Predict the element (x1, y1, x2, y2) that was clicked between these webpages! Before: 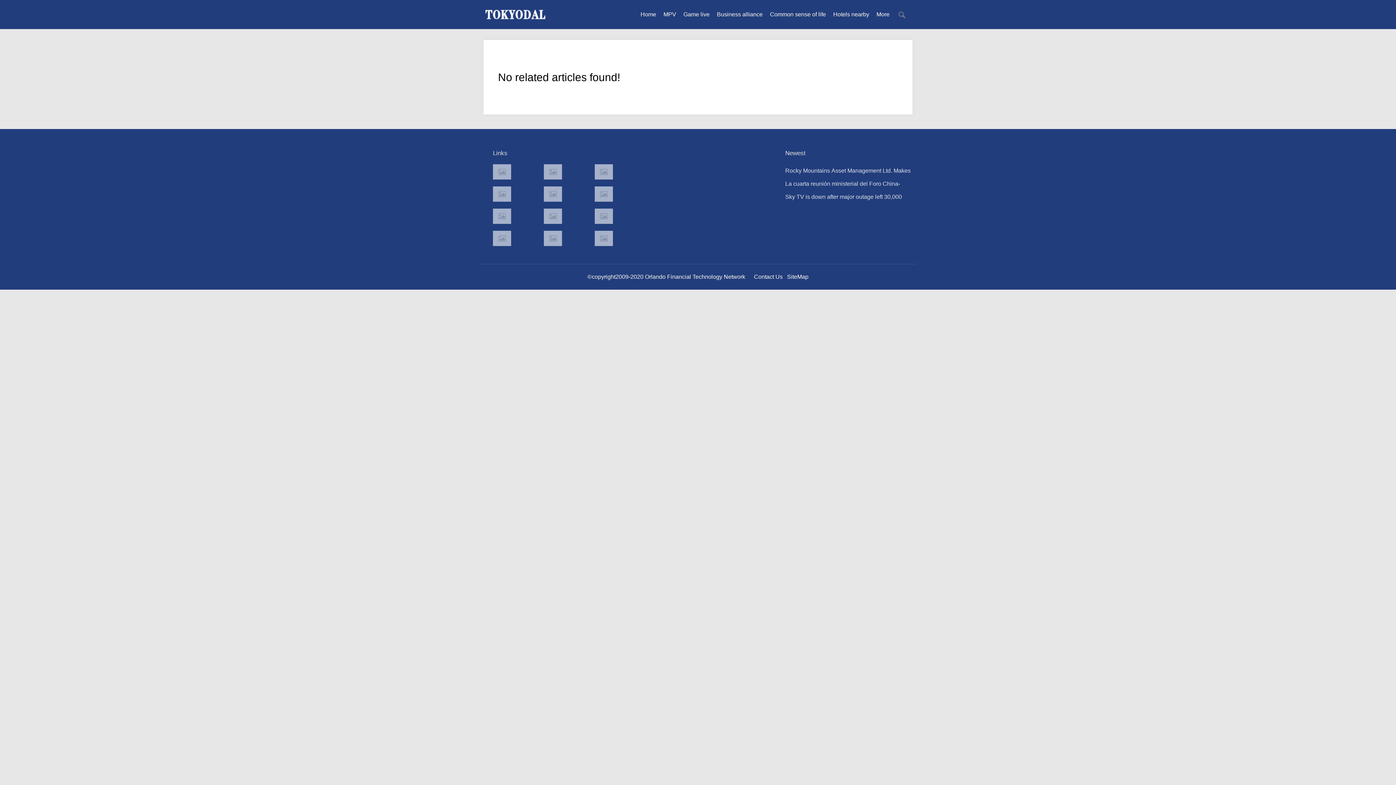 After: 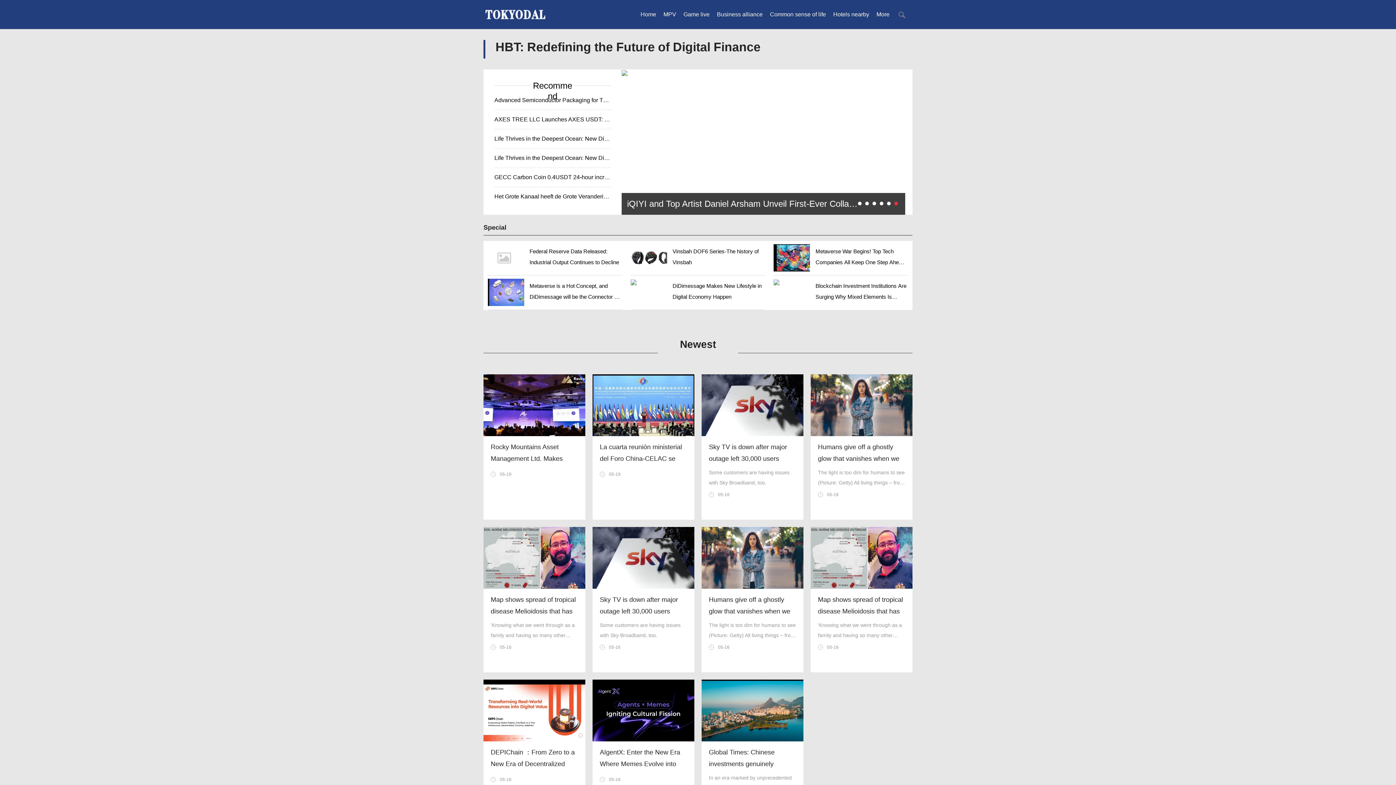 Action: label: Home bbox: (640, 11, 656, 17)